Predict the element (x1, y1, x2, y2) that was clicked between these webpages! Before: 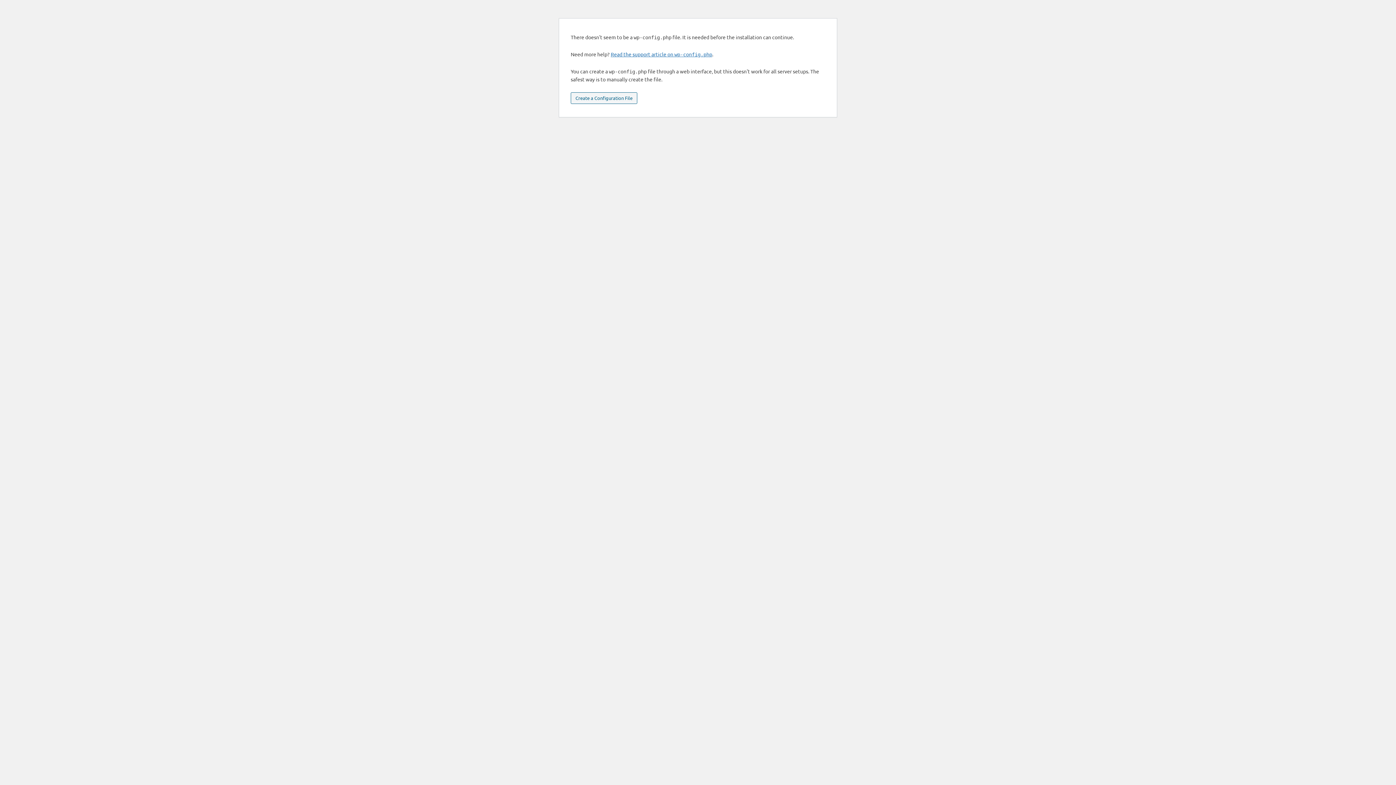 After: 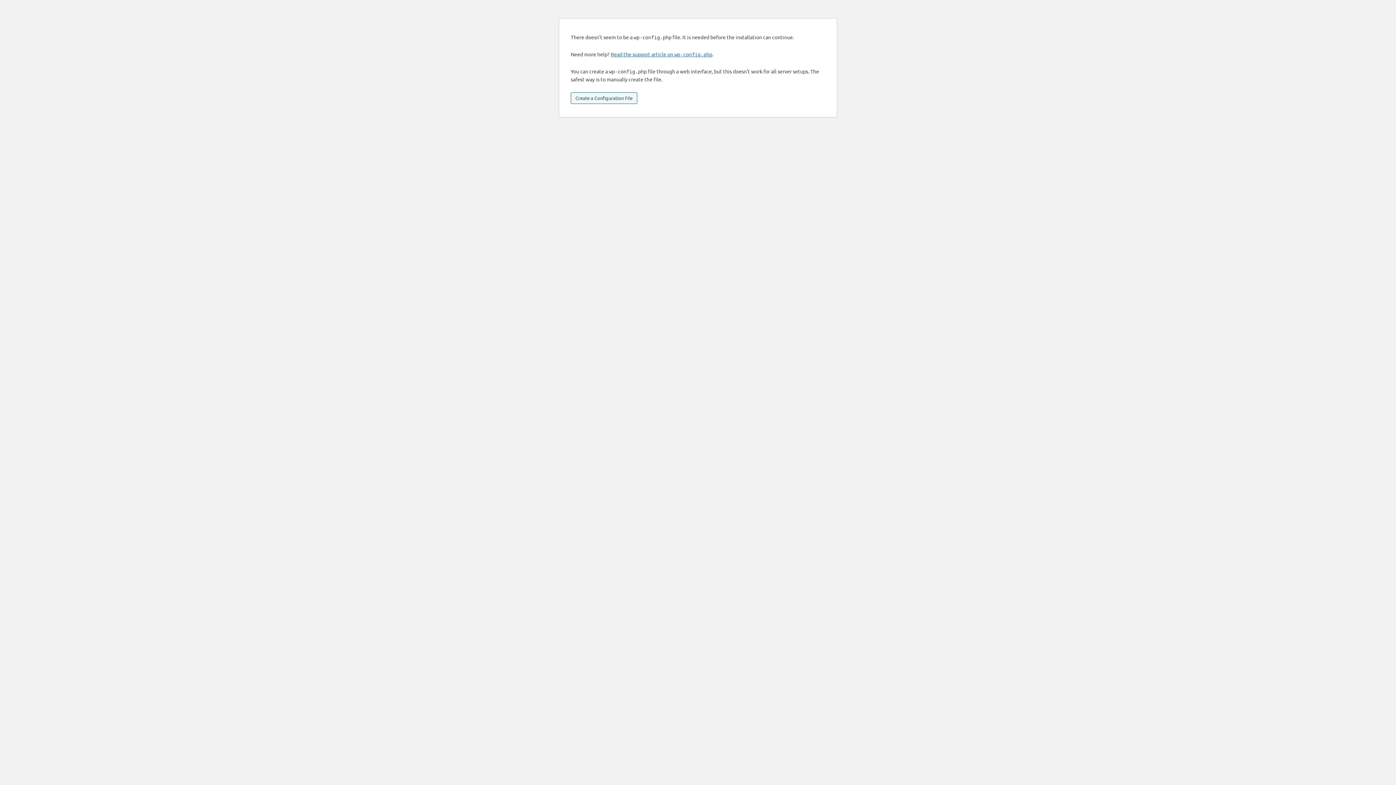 Action: bbox: (570, 92, 637, 104) label: Create a Configuration File